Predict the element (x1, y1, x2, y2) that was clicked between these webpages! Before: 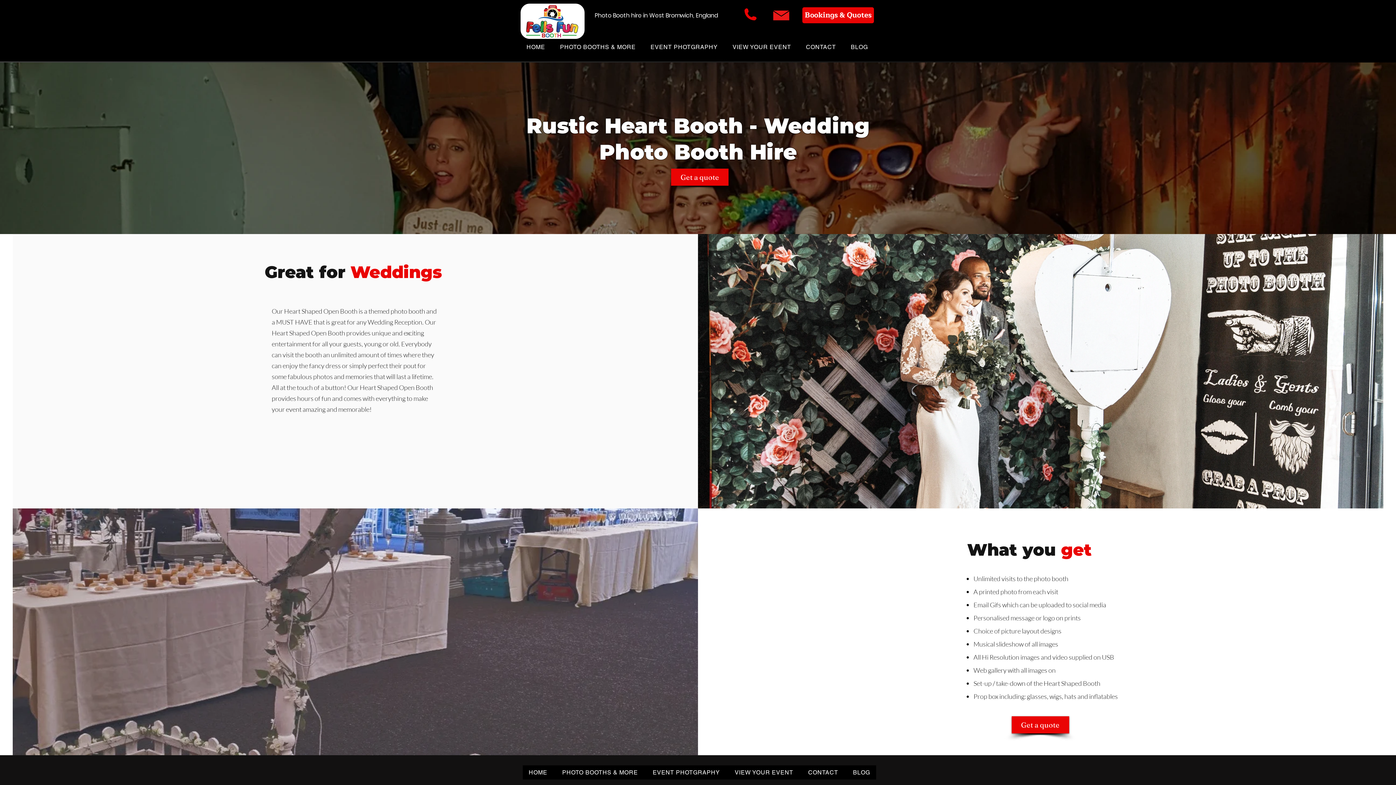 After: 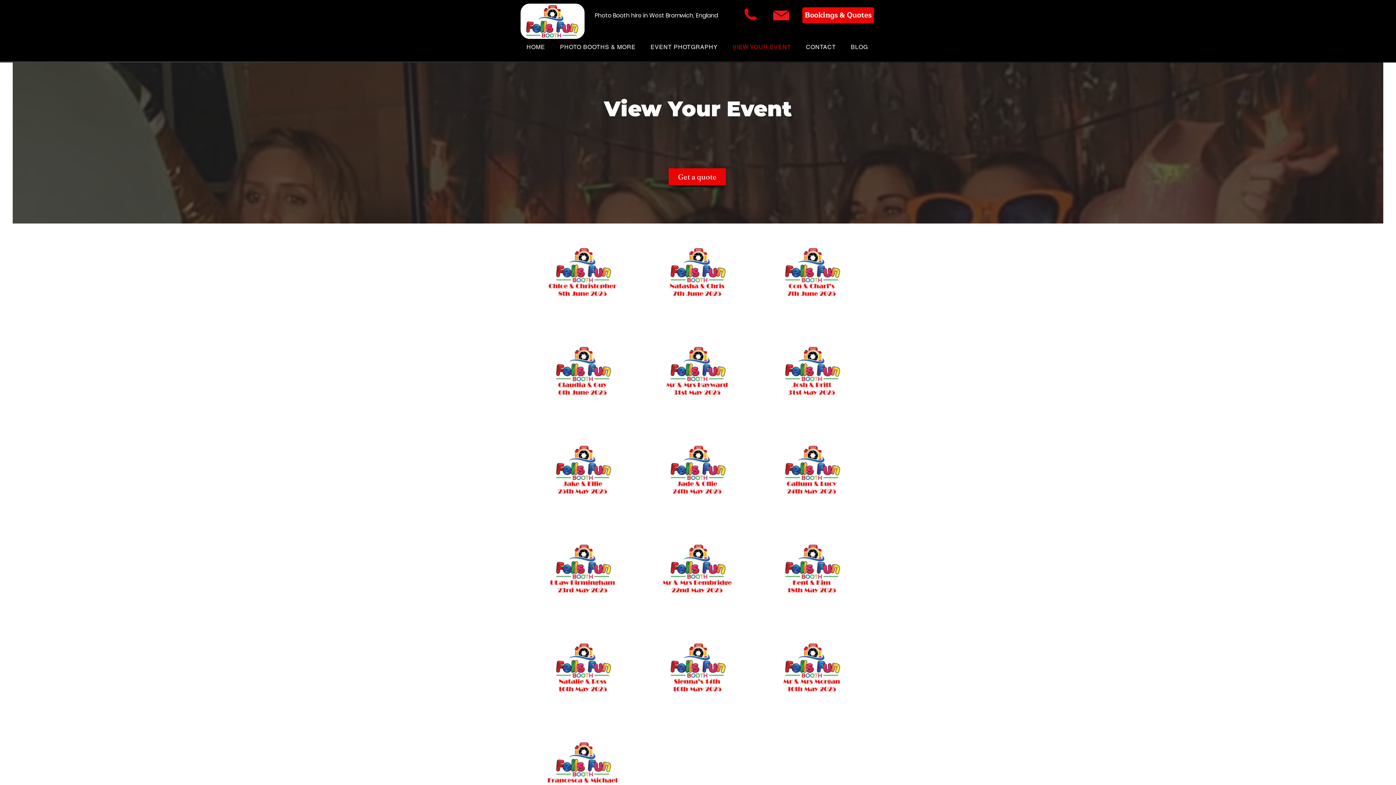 Action: label: VIEW YOUR EVENT bbox: (726, 40, 797, 54)